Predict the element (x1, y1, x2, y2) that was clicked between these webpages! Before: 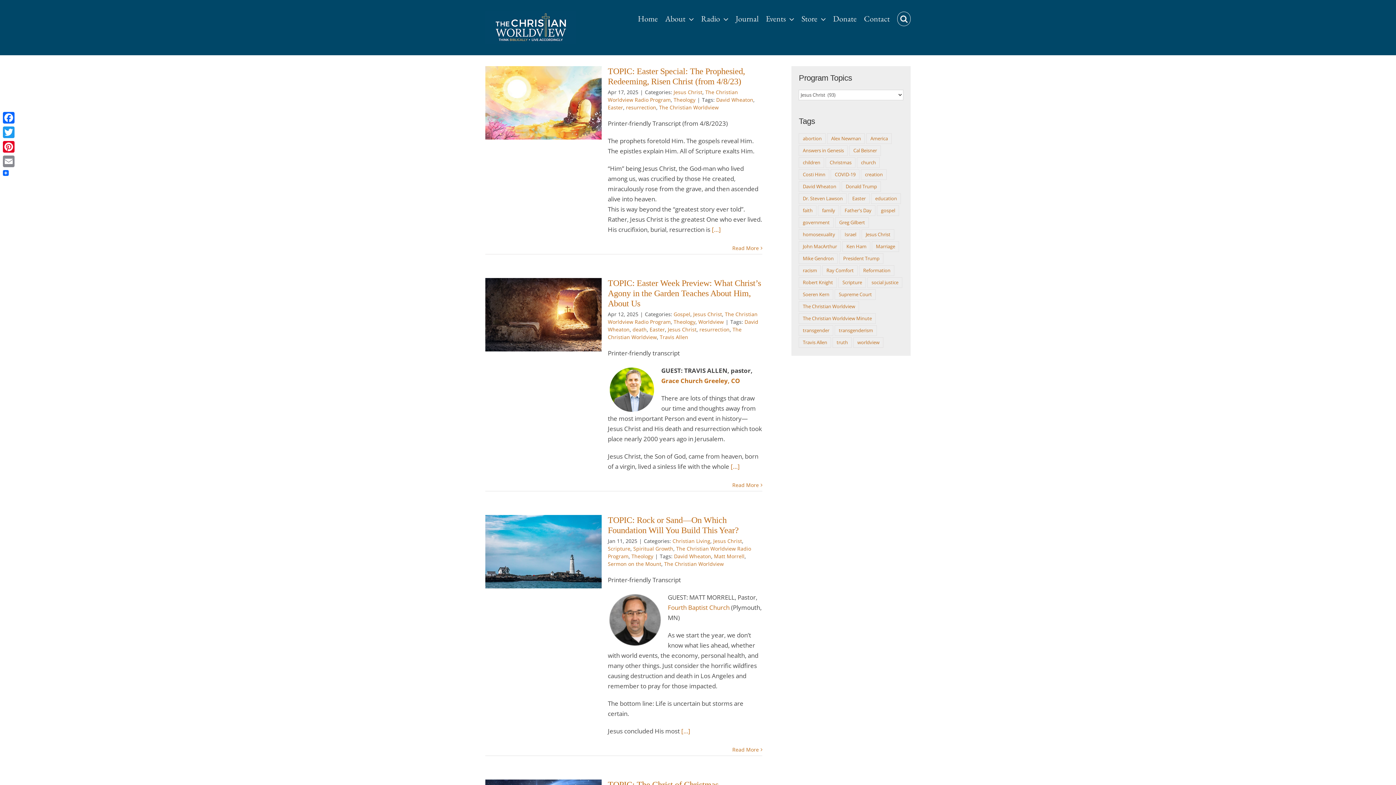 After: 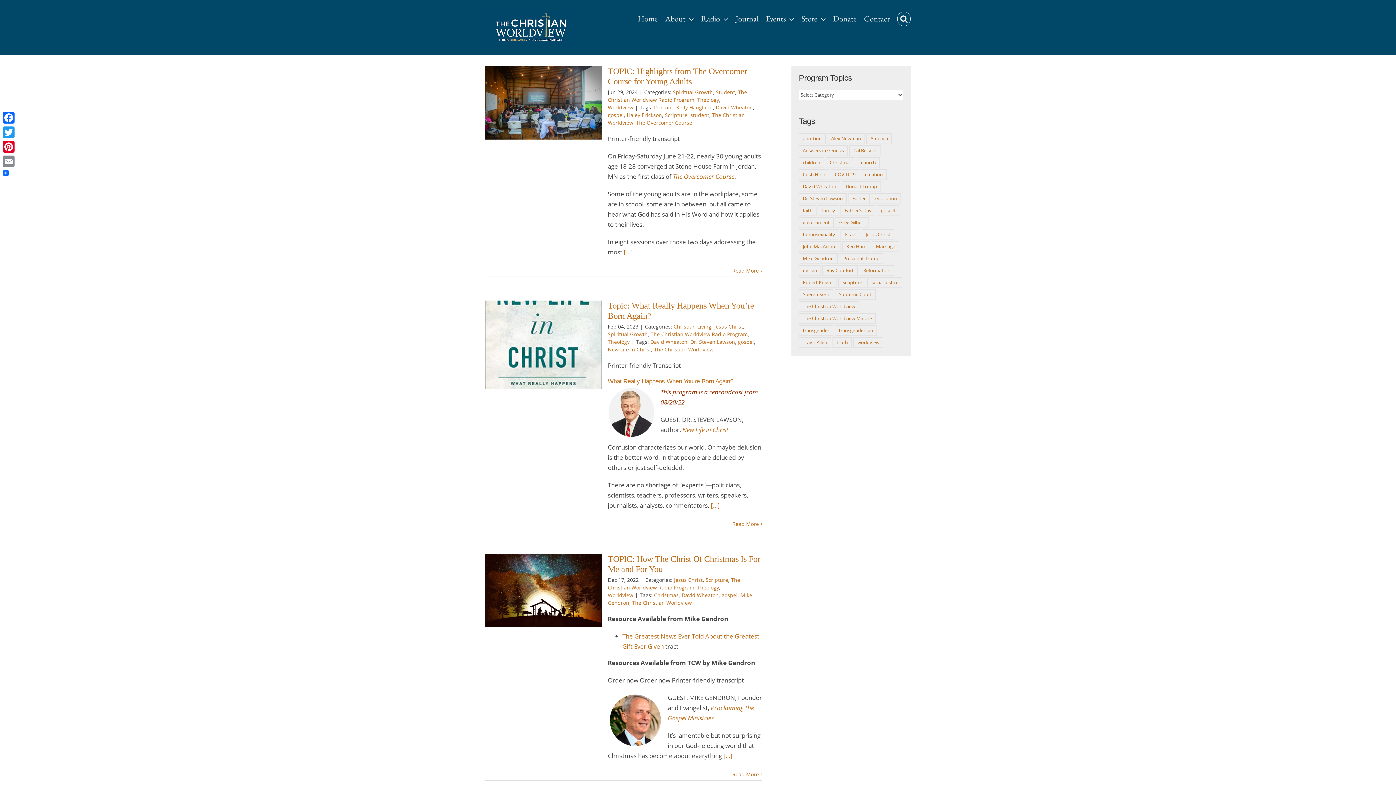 Action: label: gospel (21 items) bbox: (877, 205, 899, 215)